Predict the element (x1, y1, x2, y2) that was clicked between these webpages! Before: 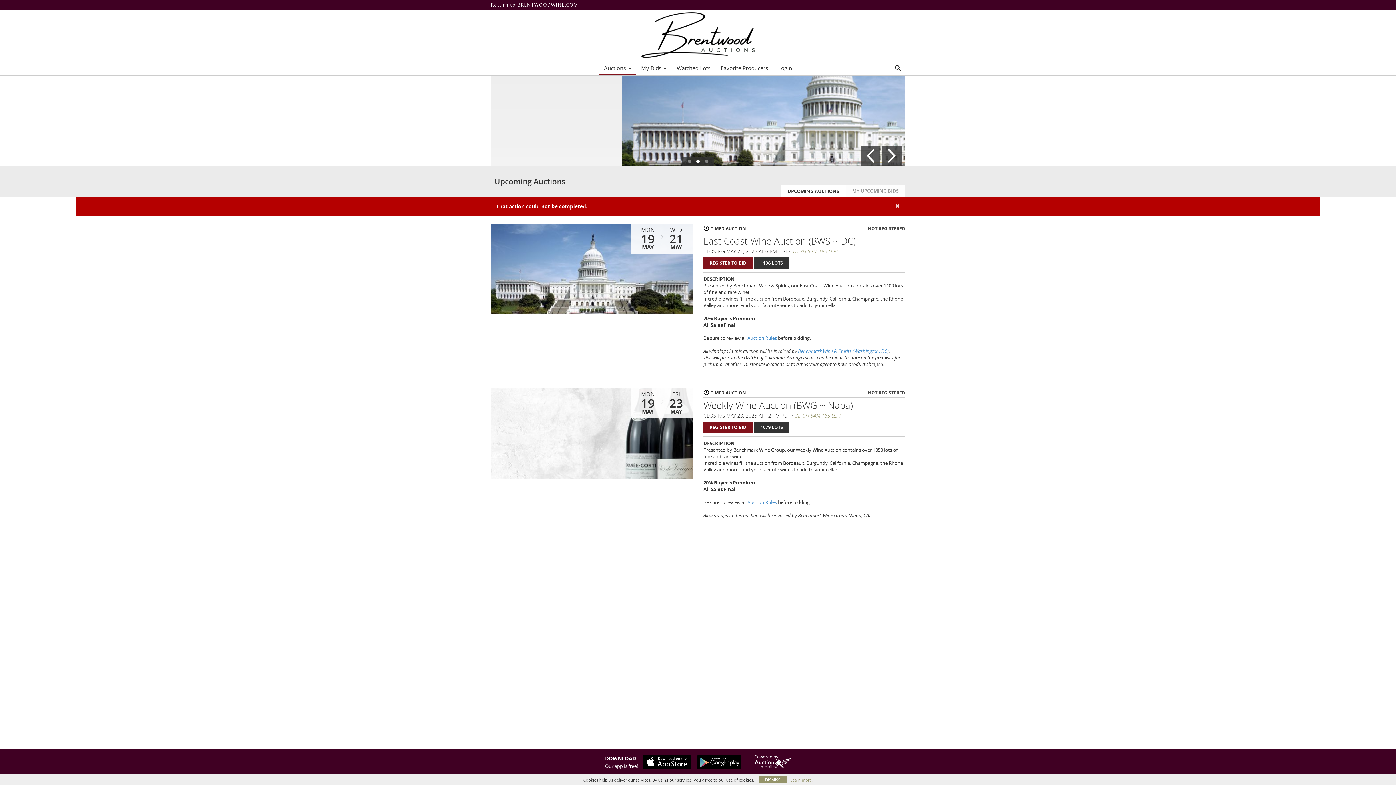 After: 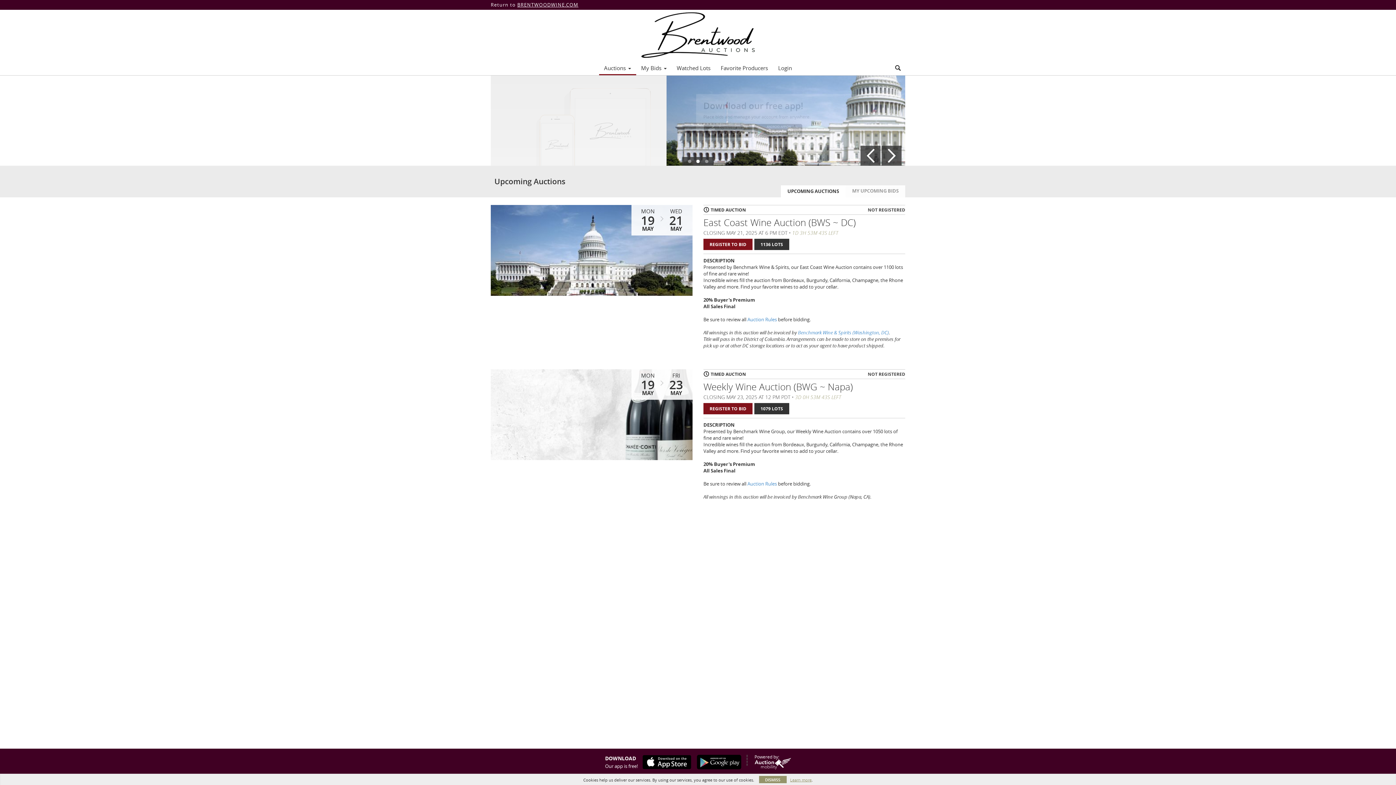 Action: label: UPCOMING AUCTIONS bbox: (781, 185, 845, 197)